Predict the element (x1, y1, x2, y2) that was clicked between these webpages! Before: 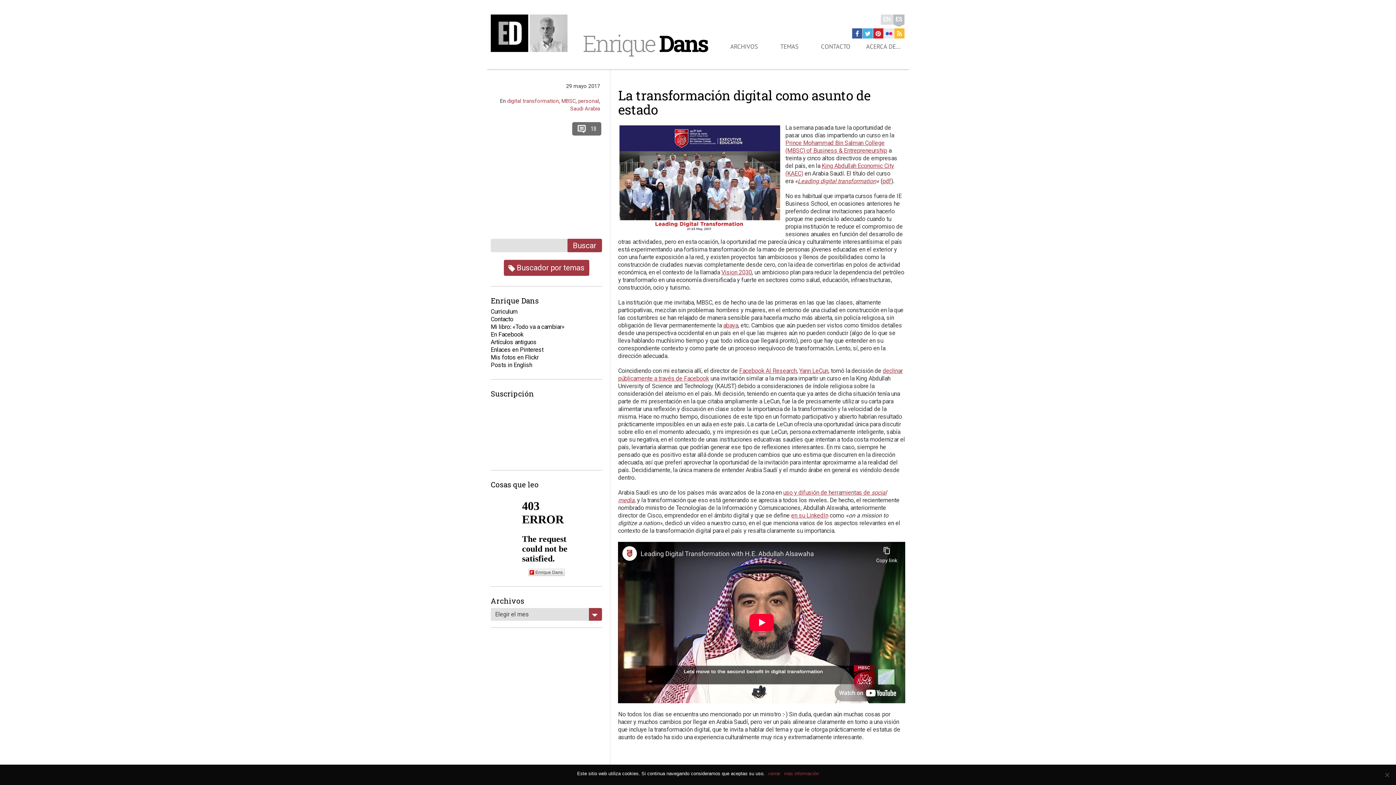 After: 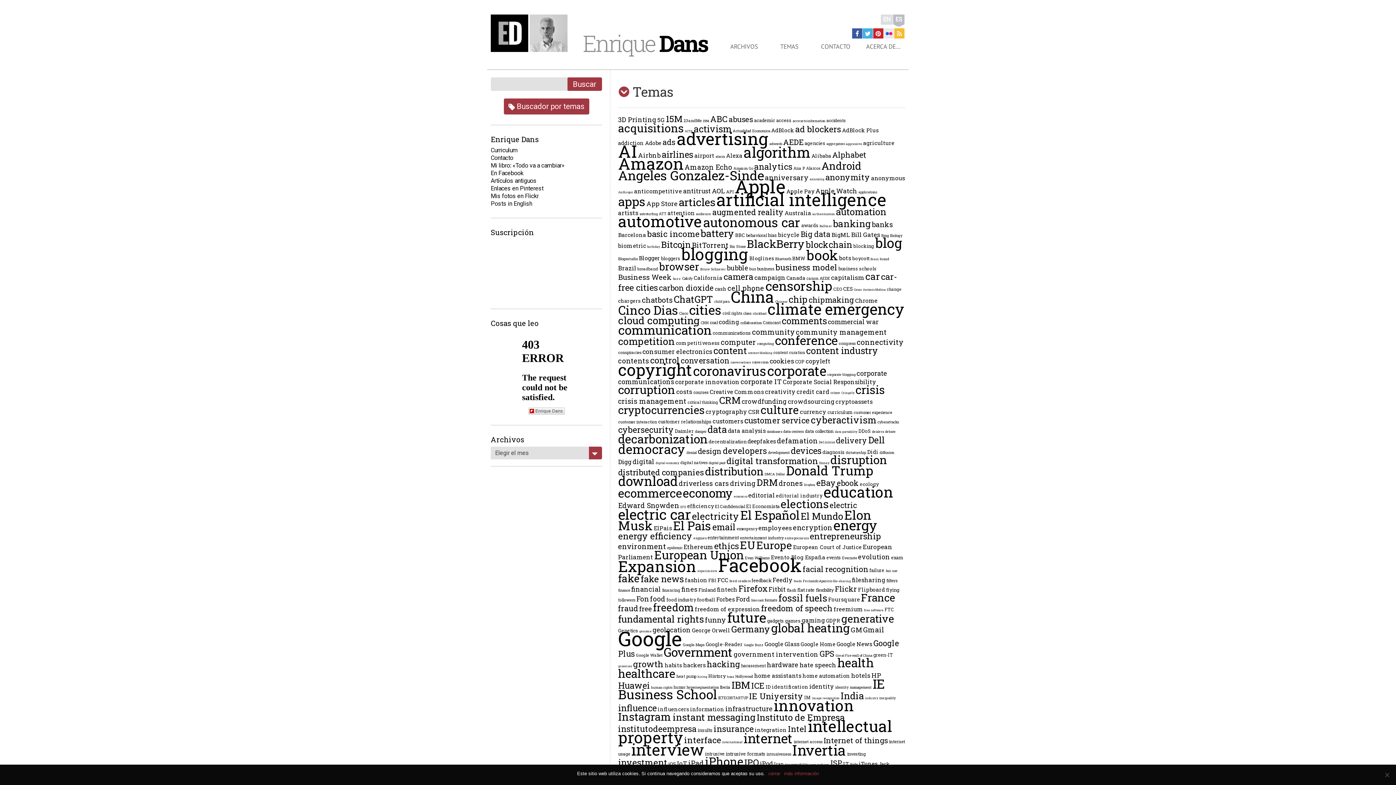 Action: label:  Buscador por temas bbox: (503, 260, 589, 276)